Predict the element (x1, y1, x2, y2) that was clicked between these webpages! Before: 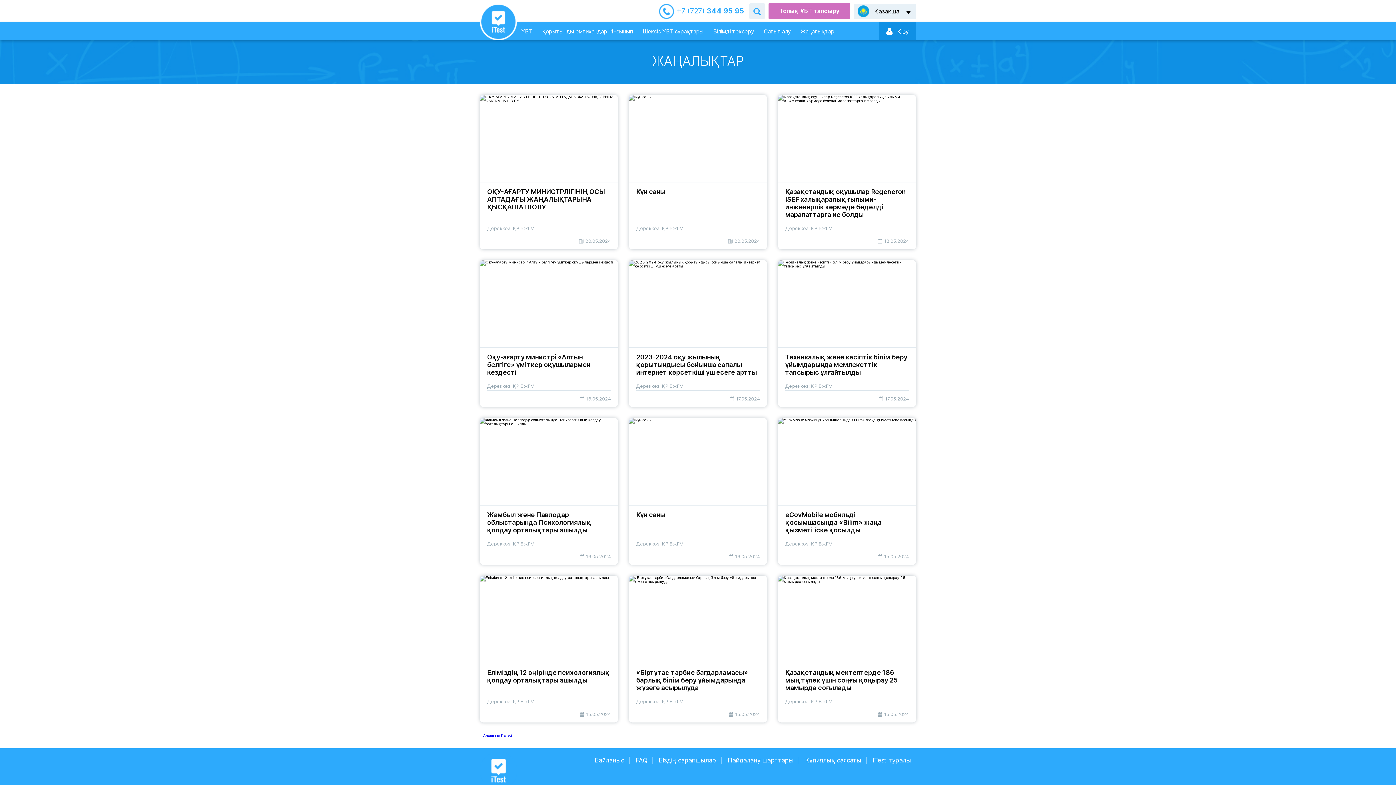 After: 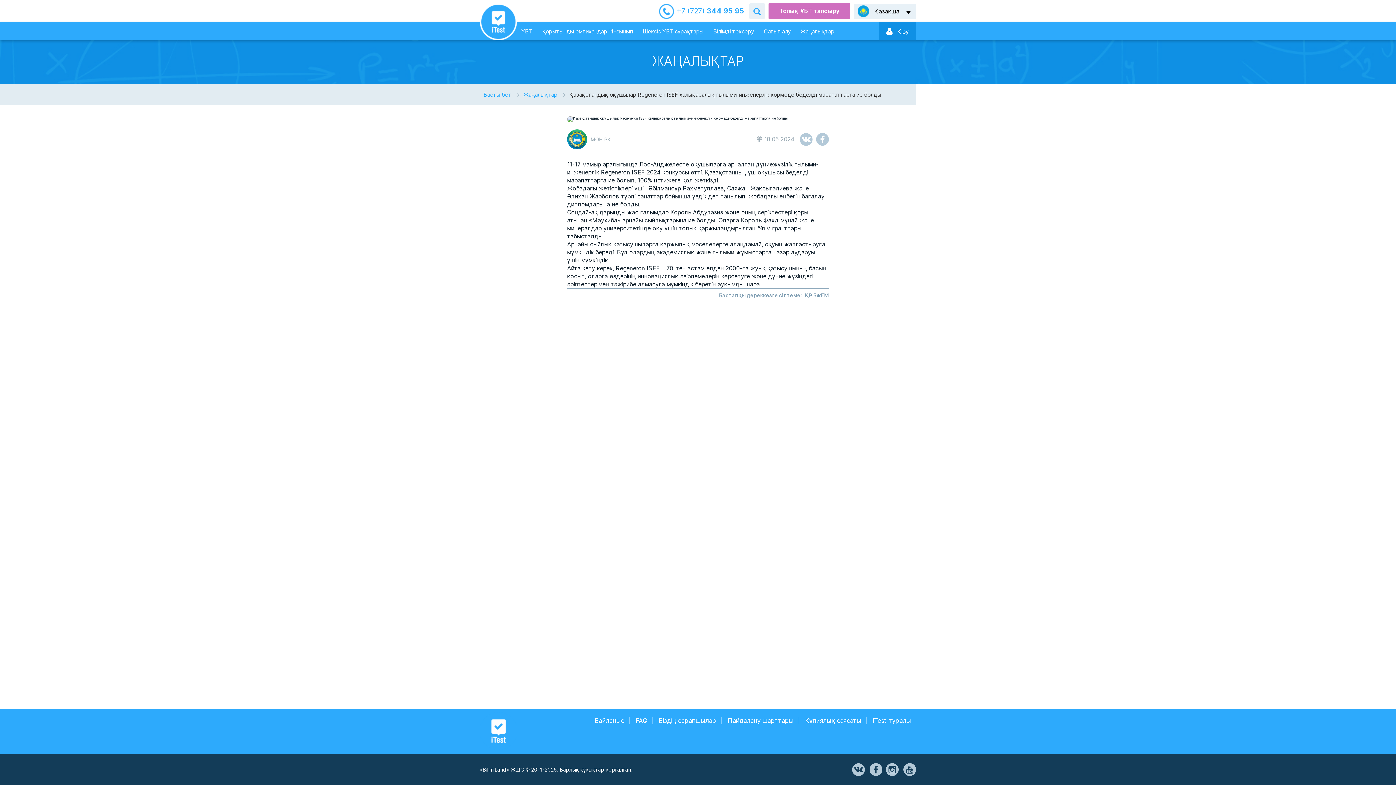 Action: bbox: (778, 94, 916, 249) label: Қазақстандық оқушылар Regeneron ISEF халықаралық ғылыми-инженерлік көрмеде беделді марапаттарға ие болды
Дереккөз: ҚР БжҒМ
18.05.2024